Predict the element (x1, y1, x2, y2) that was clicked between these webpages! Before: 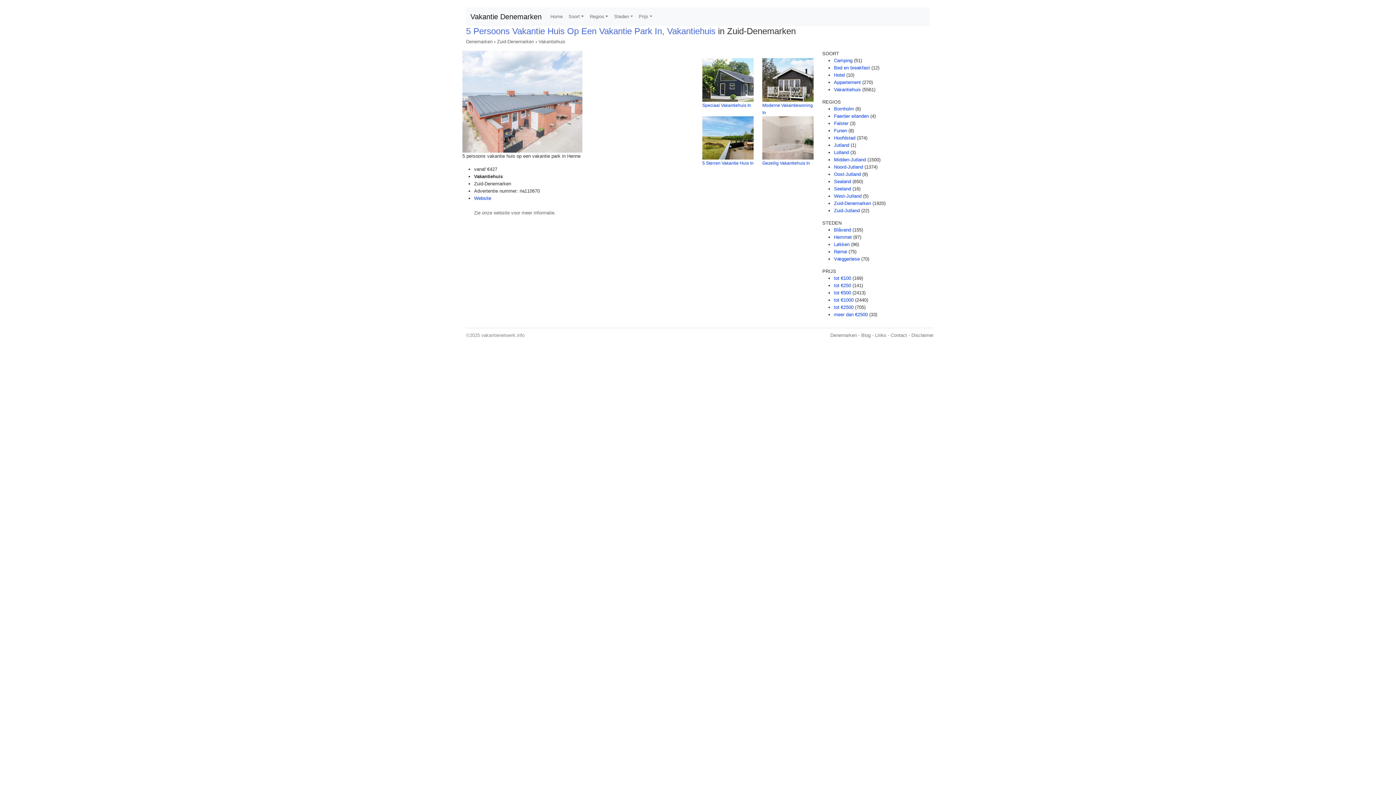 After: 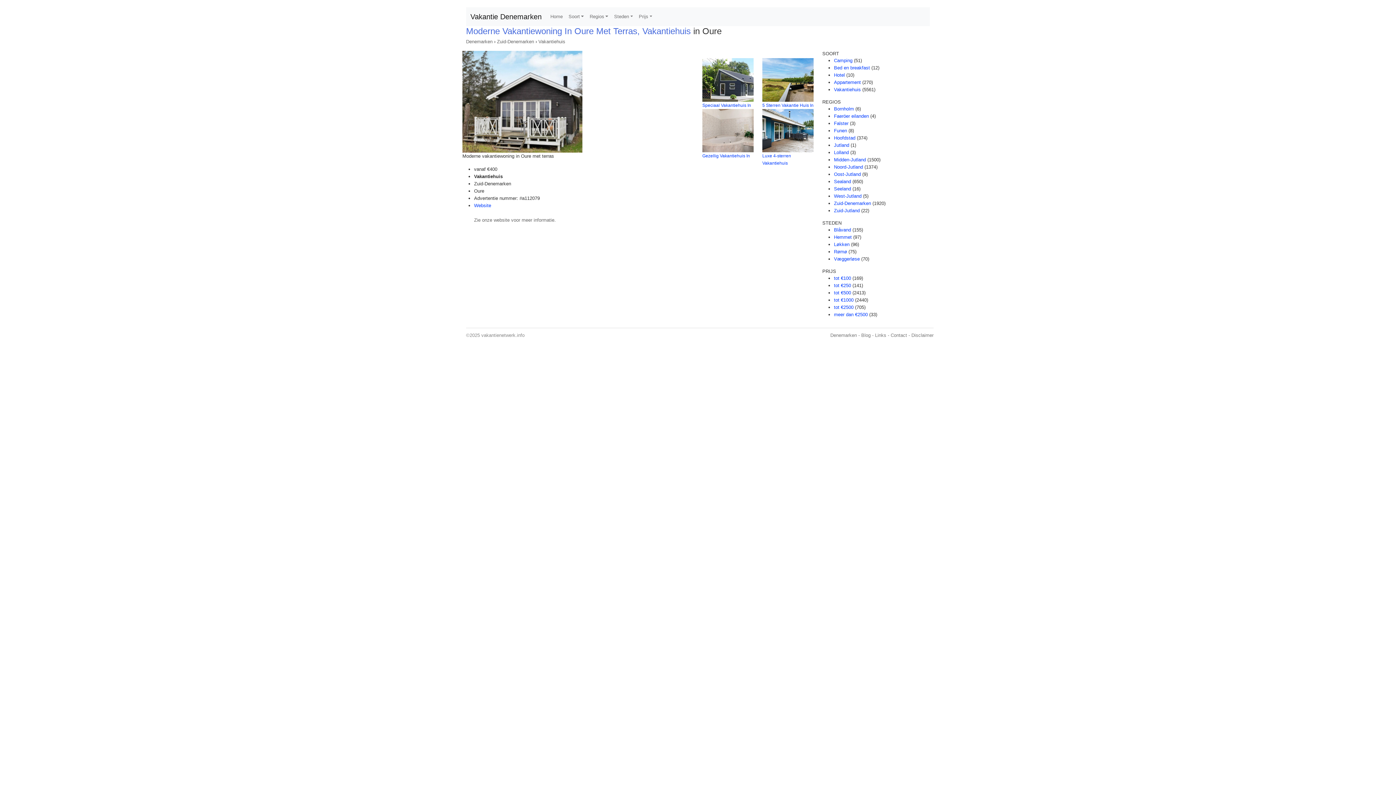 Action: bbox: (762, 76, 813, 82)